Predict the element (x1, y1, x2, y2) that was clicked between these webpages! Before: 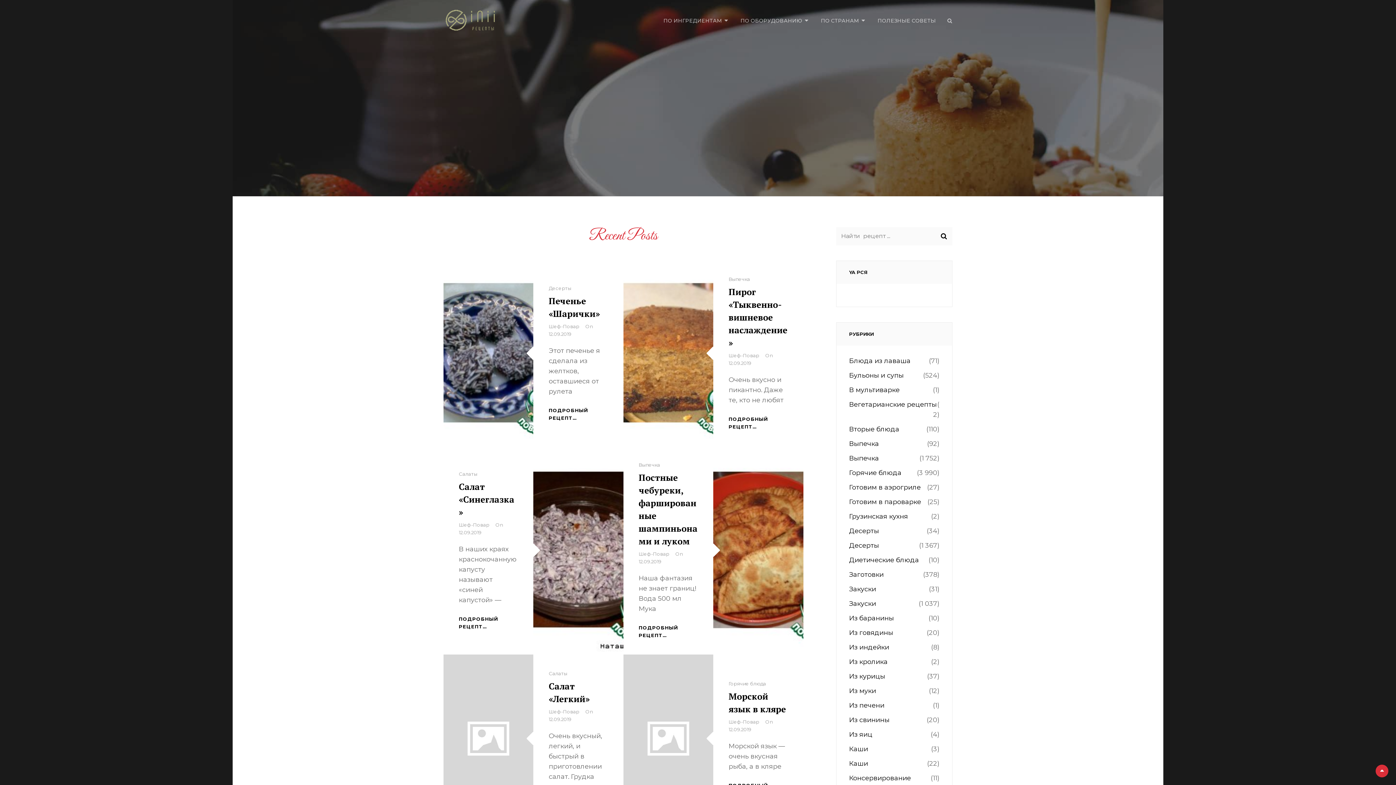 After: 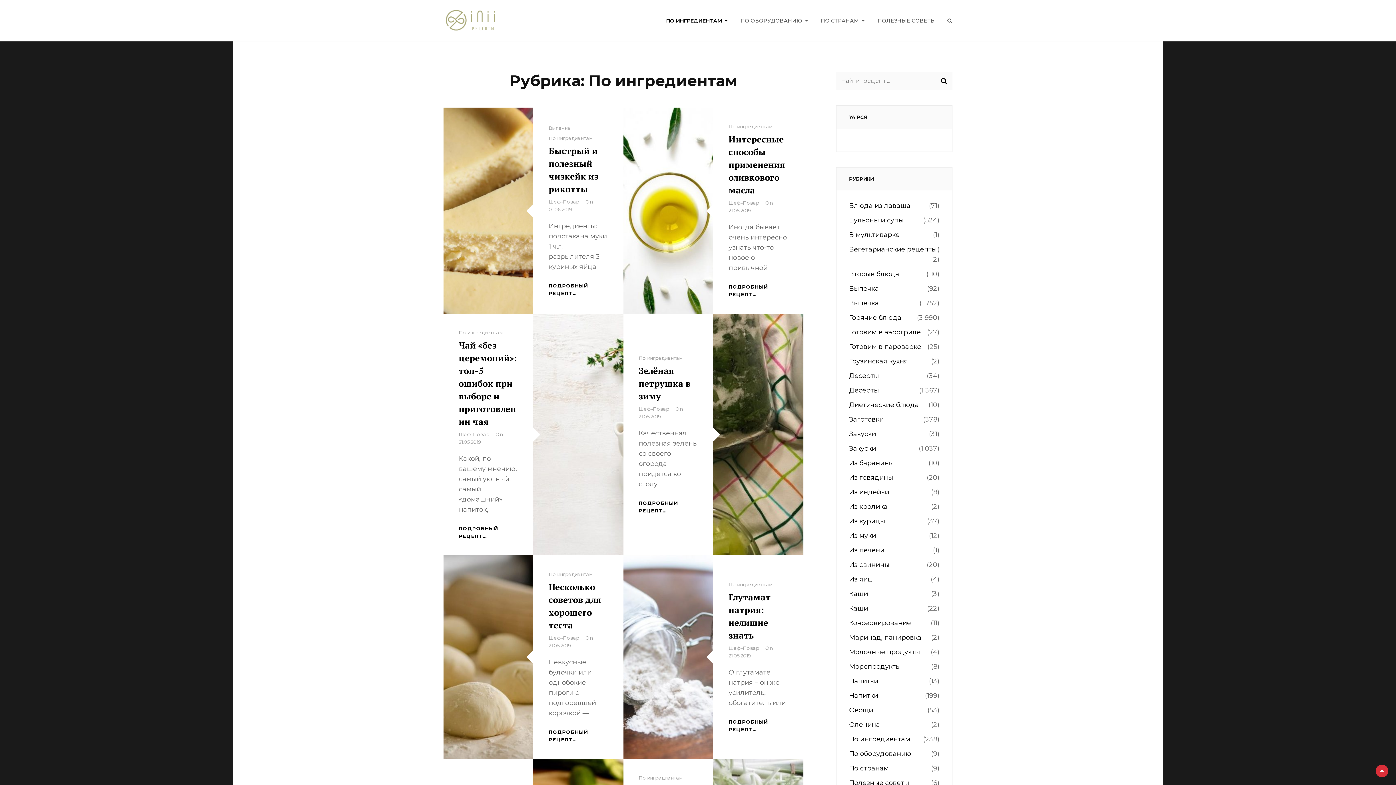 Action: bbox: (658, 5, 733, 35) label: ПО ИНГРЕДИЕНТАМ